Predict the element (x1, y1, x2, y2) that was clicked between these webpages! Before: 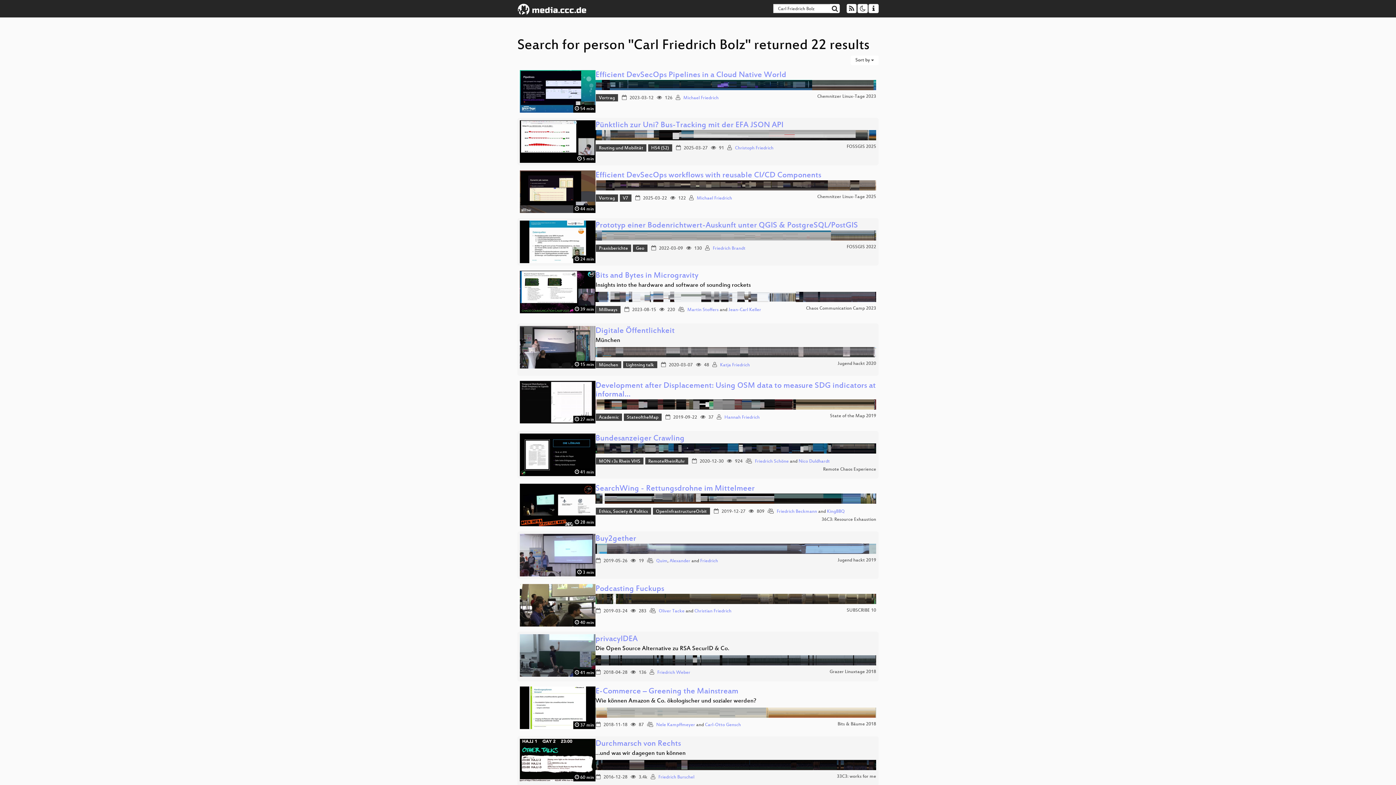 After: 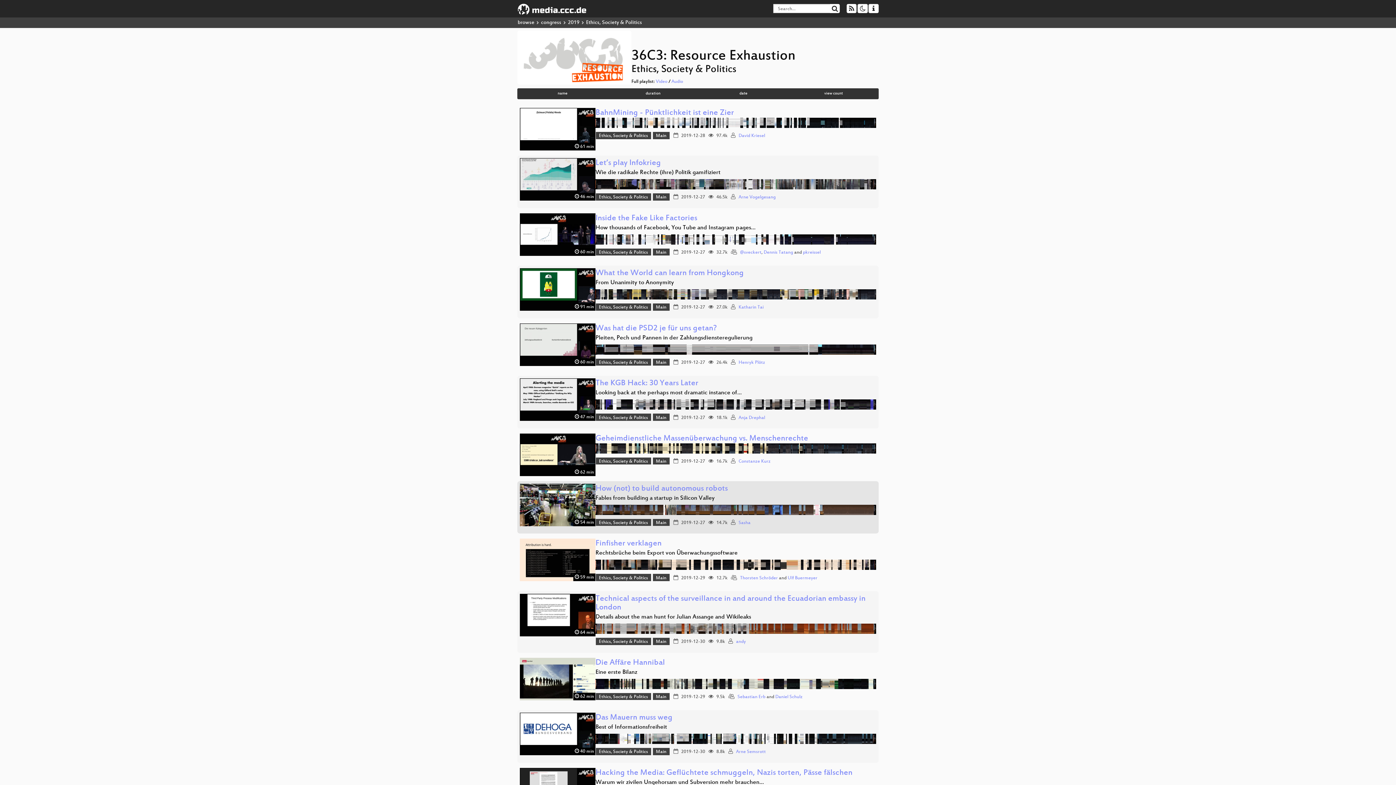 Action: label: Ethics, Society & Politics bbox: (596, 507, 651, 515)